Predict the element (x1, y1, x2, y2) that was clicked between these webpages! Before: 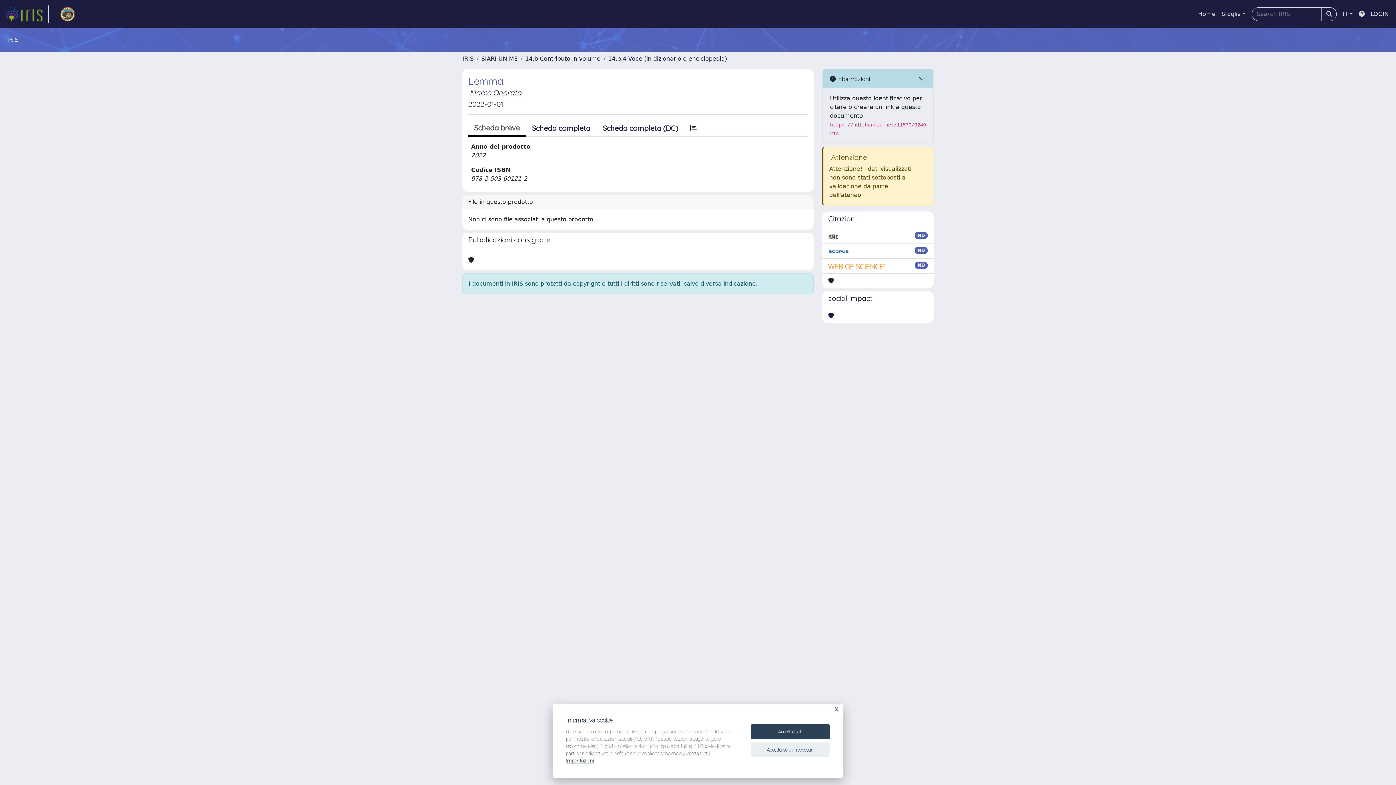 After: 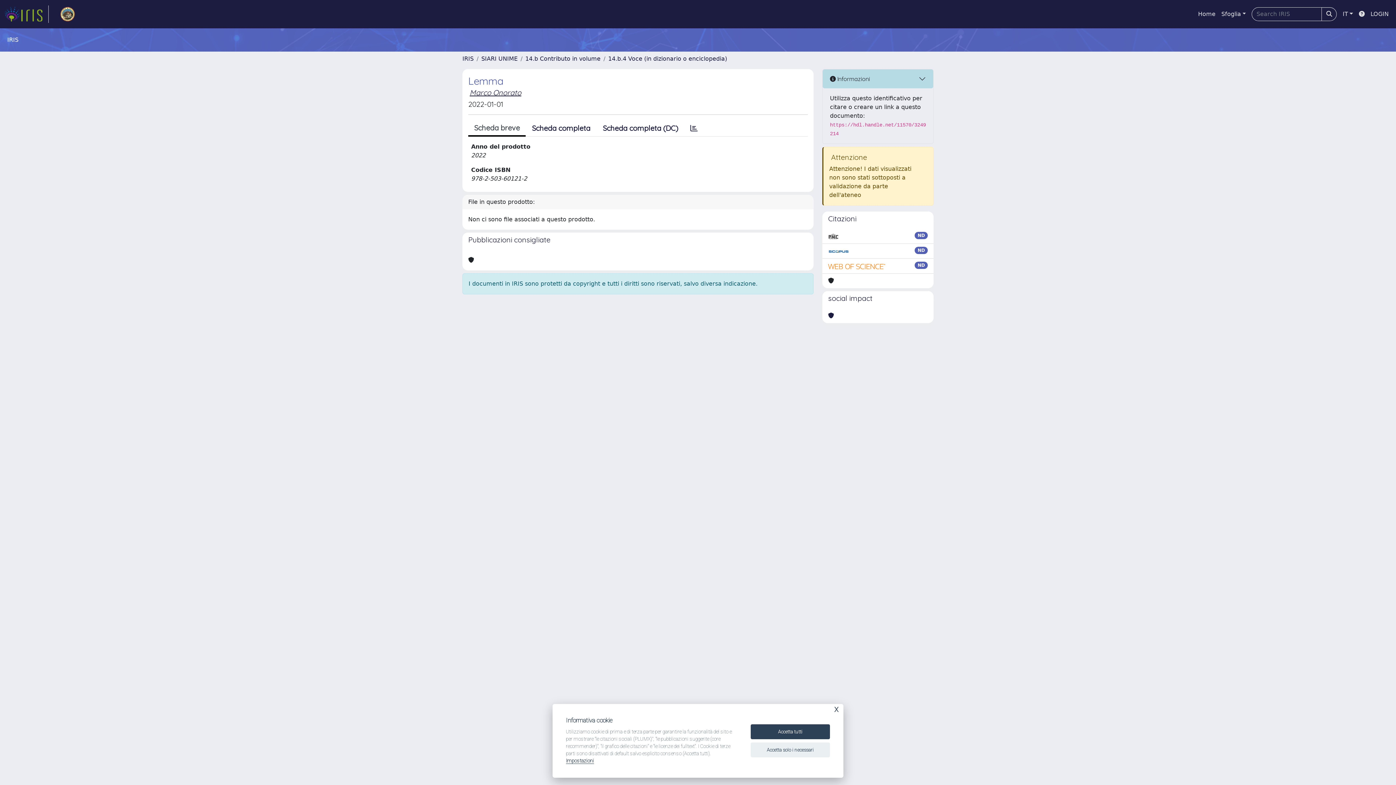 Action: bbox: (828, 261, 886, 270)